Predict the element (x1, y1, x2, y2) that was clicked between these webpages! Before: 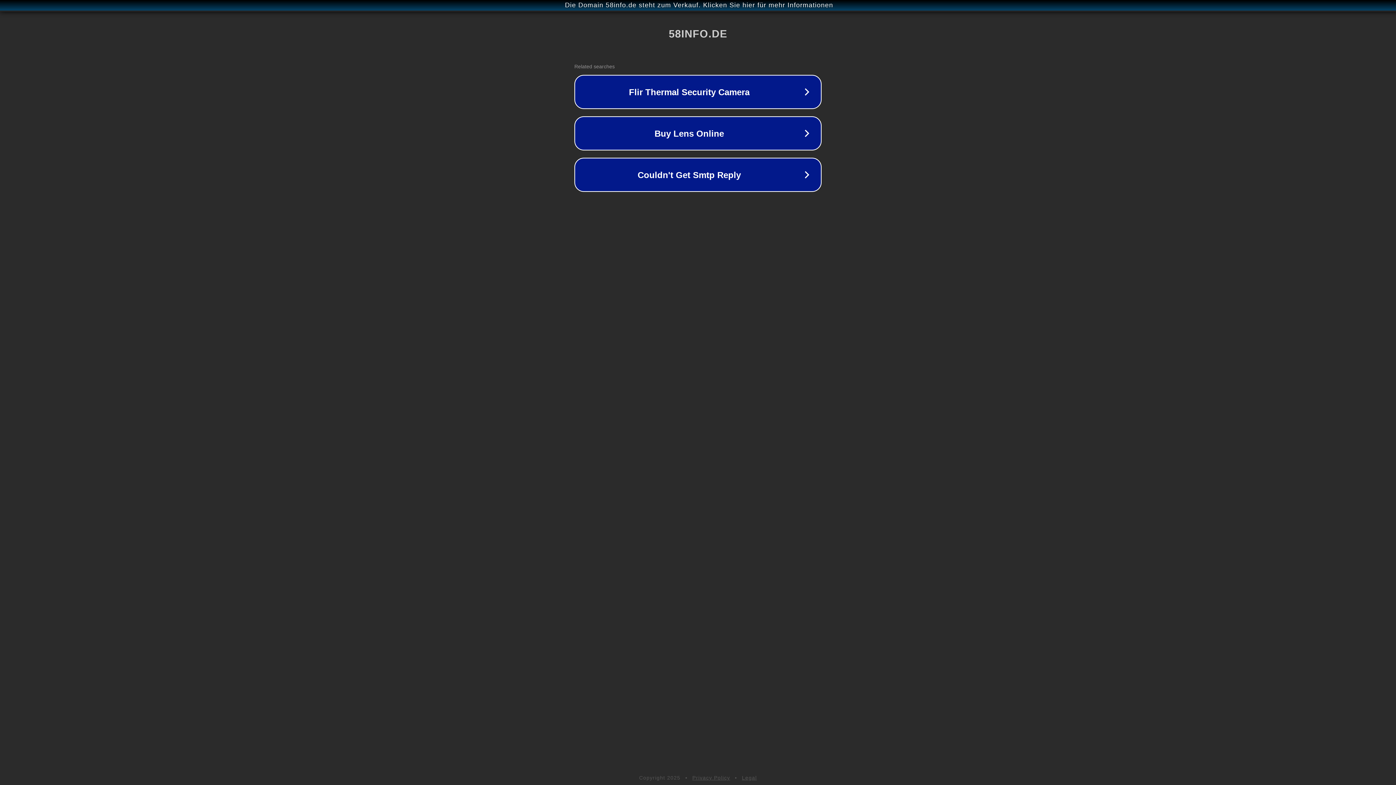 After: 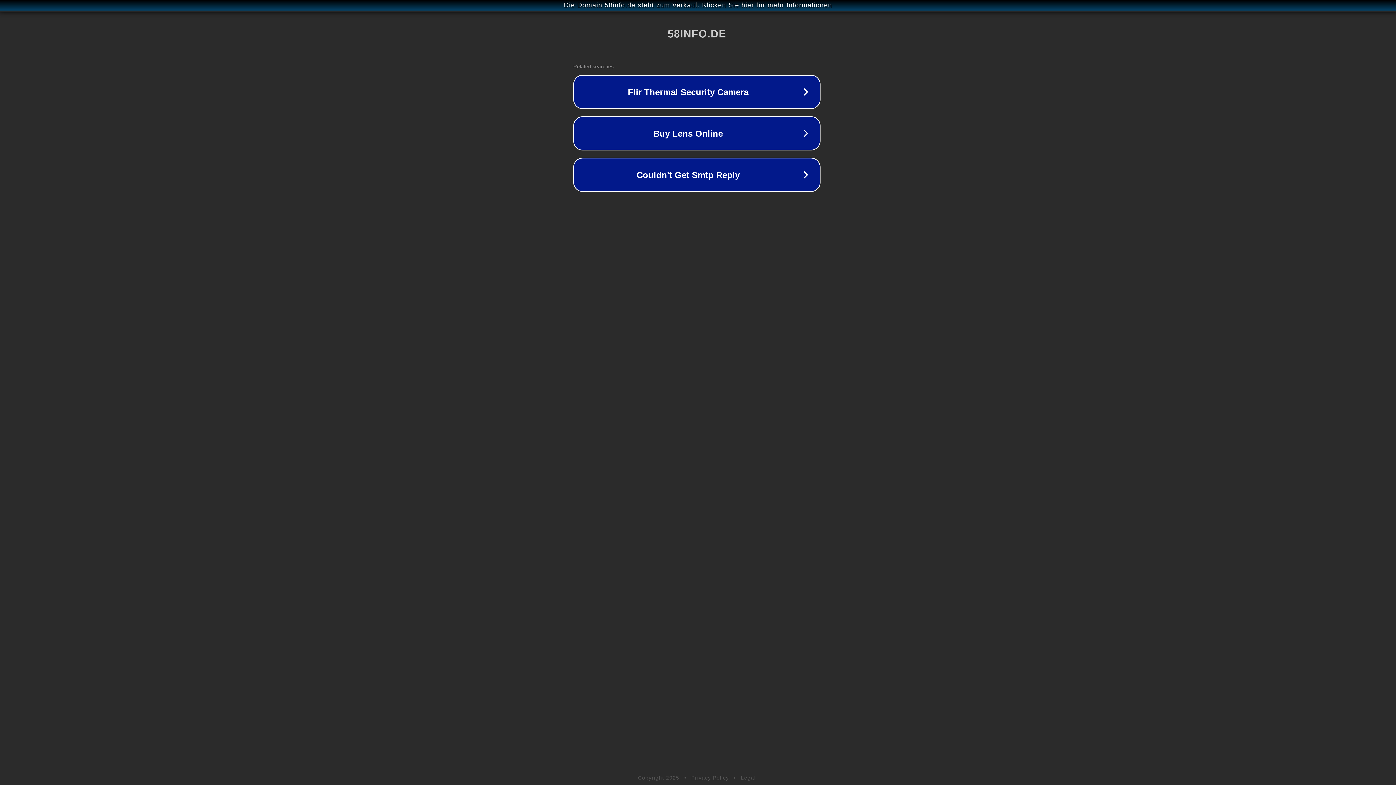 Action: label: Die Domain 58info.de steht zum Verkauf. Klicken Sie hier für mehr Informationen bbox: (1, 1, 1397, 9)